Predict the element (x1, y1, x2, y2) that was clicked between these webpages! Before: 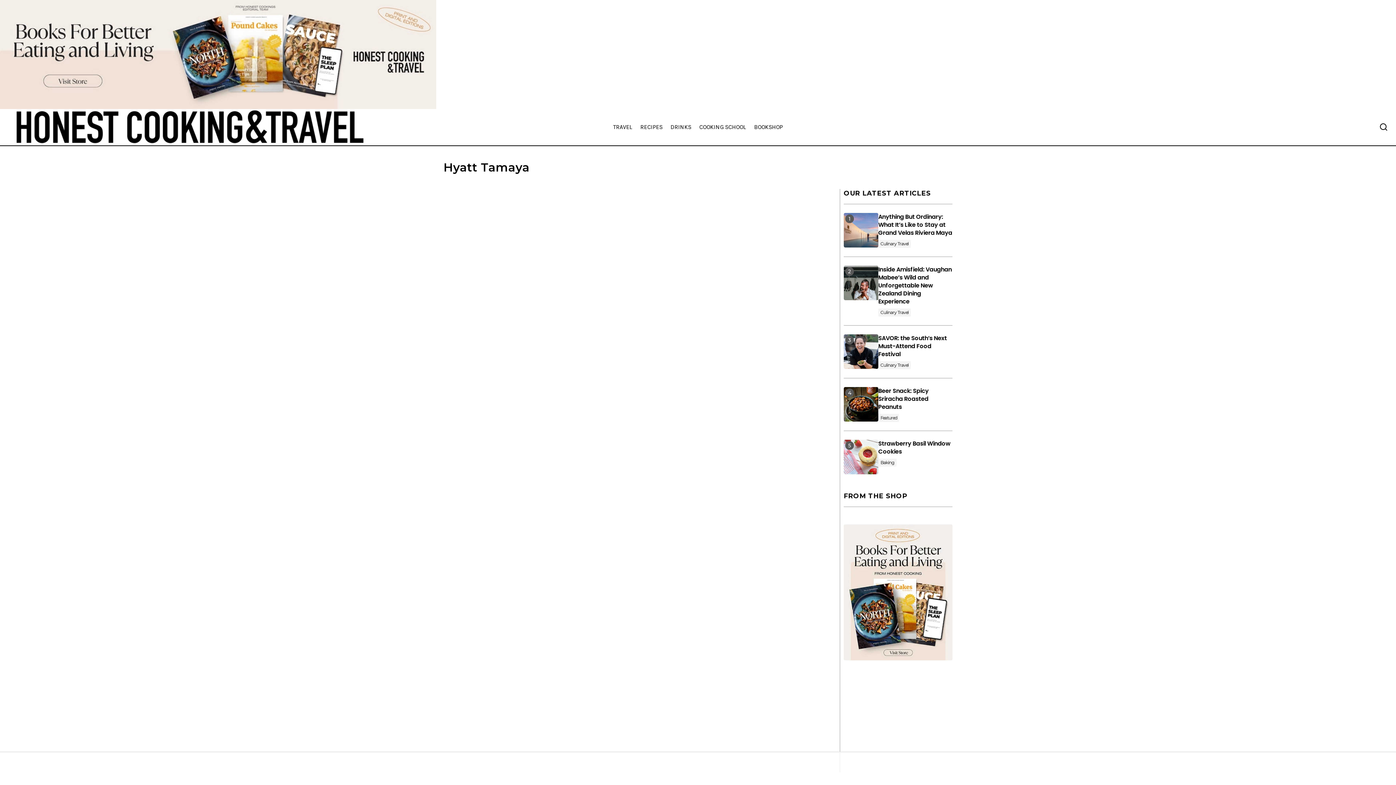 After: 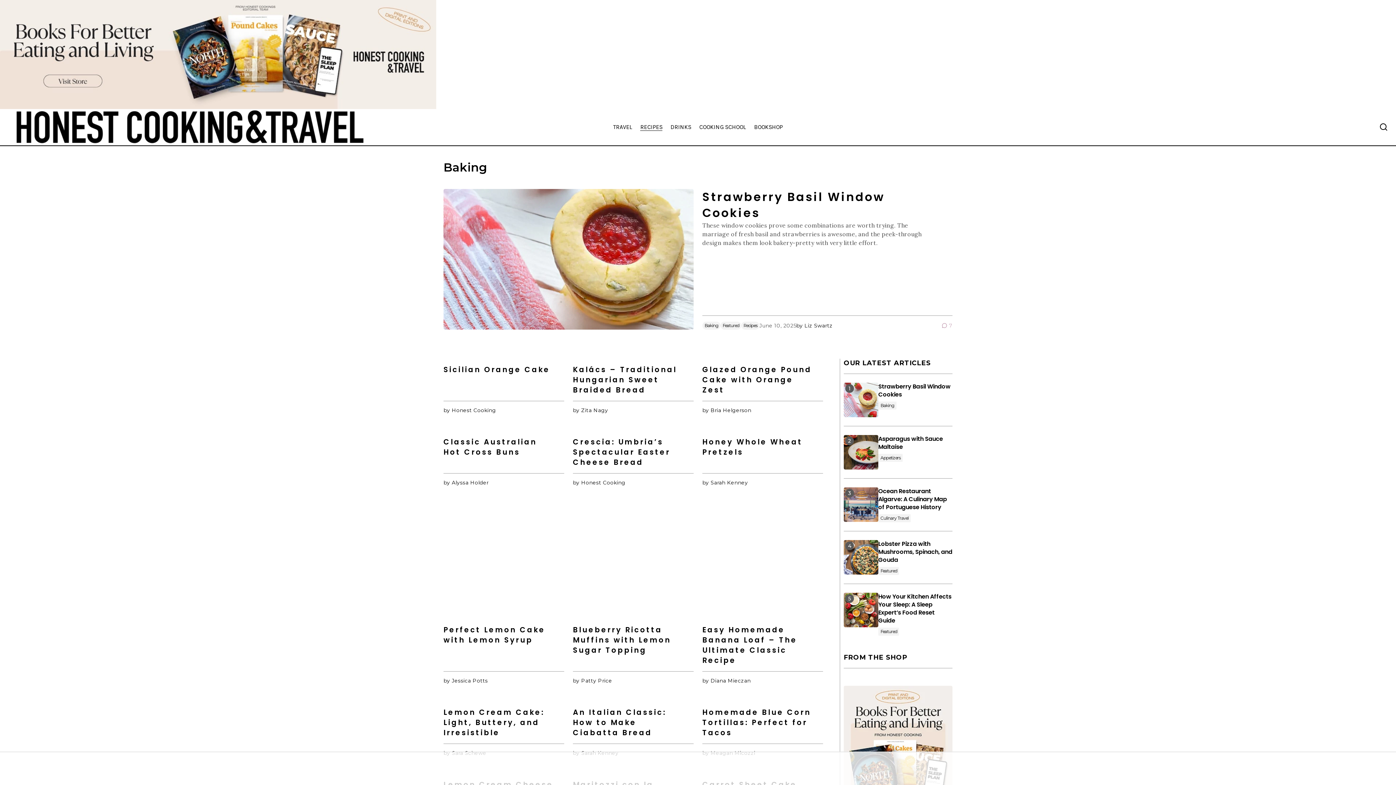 Action: bbox: (878, 458, 896, 466) label: Baking